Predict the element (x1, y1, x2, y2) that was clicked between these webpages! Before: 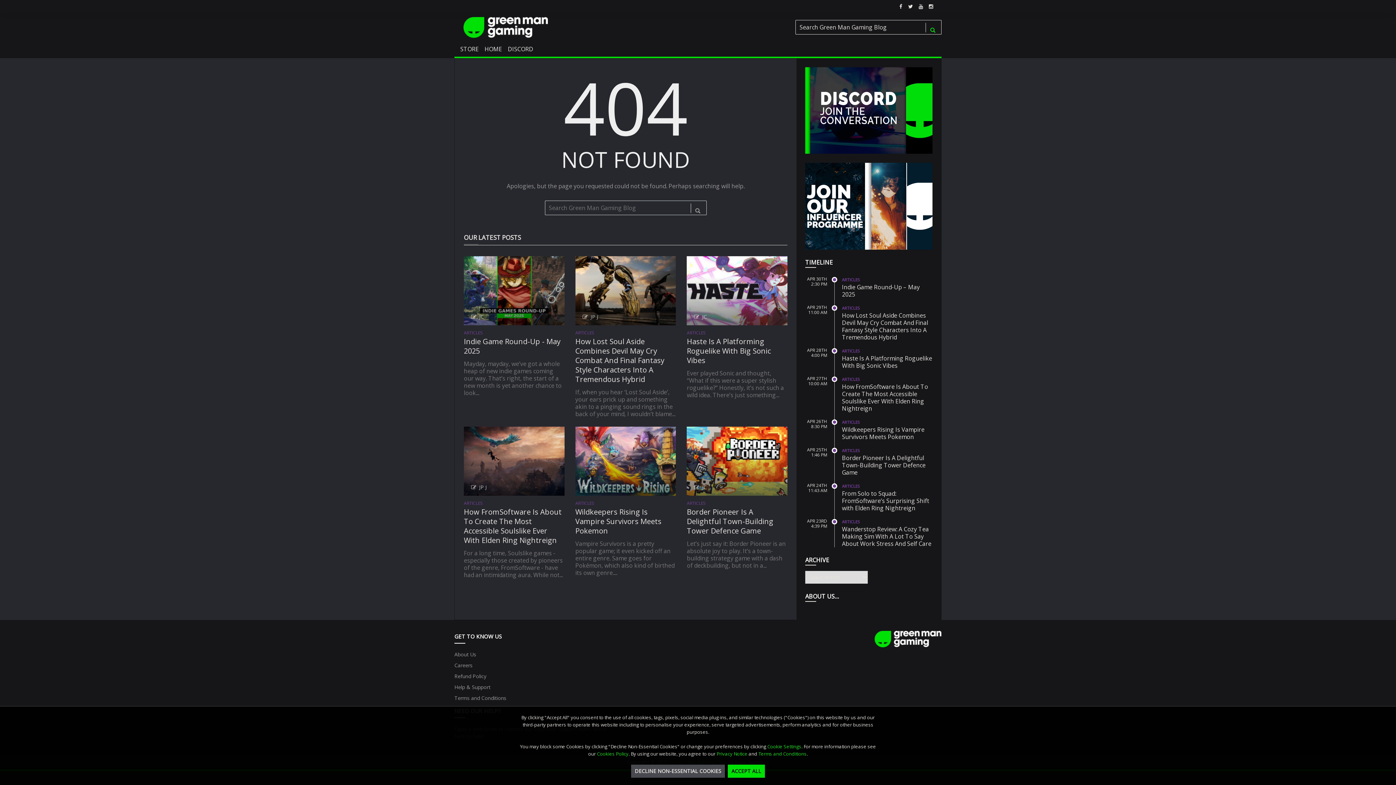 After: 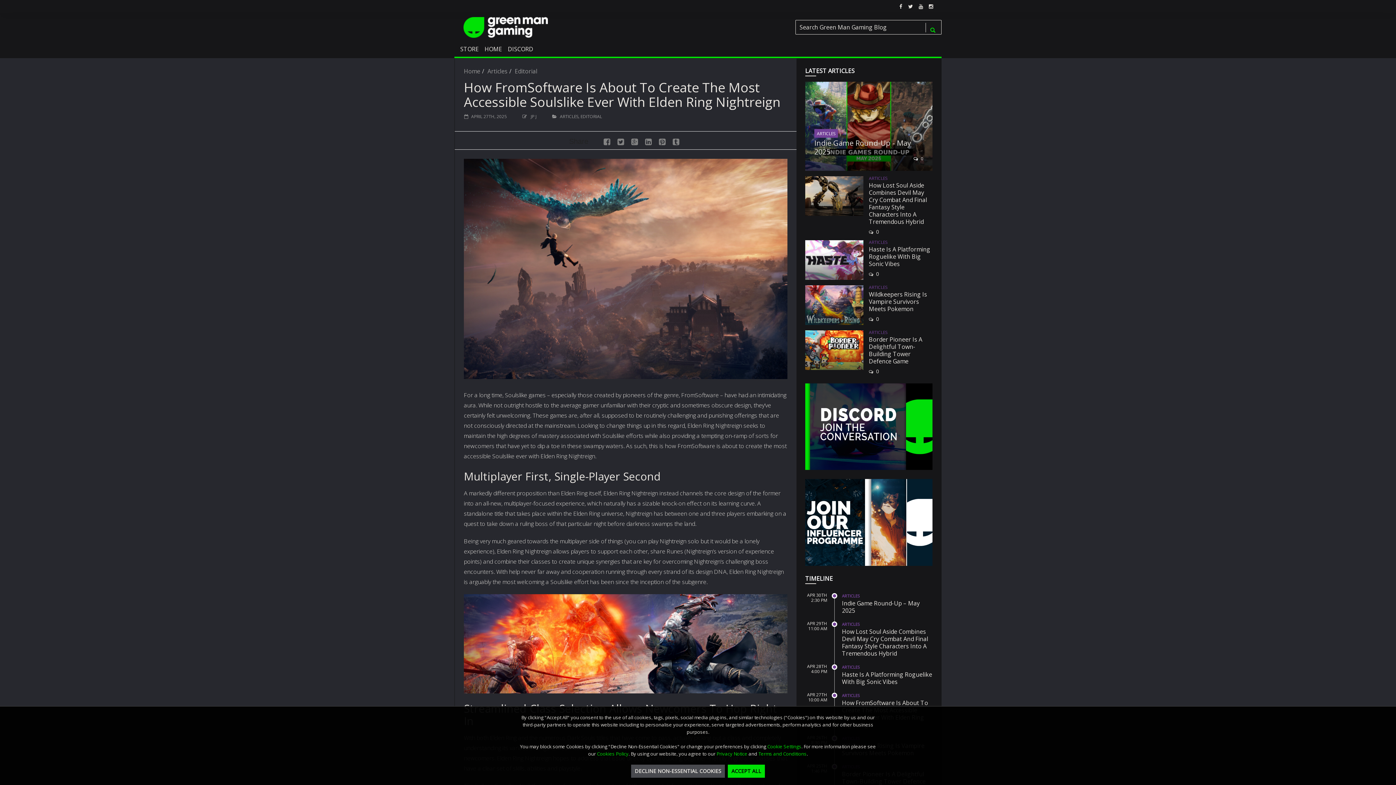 Action: bbox: (464, 426, 564, 495)